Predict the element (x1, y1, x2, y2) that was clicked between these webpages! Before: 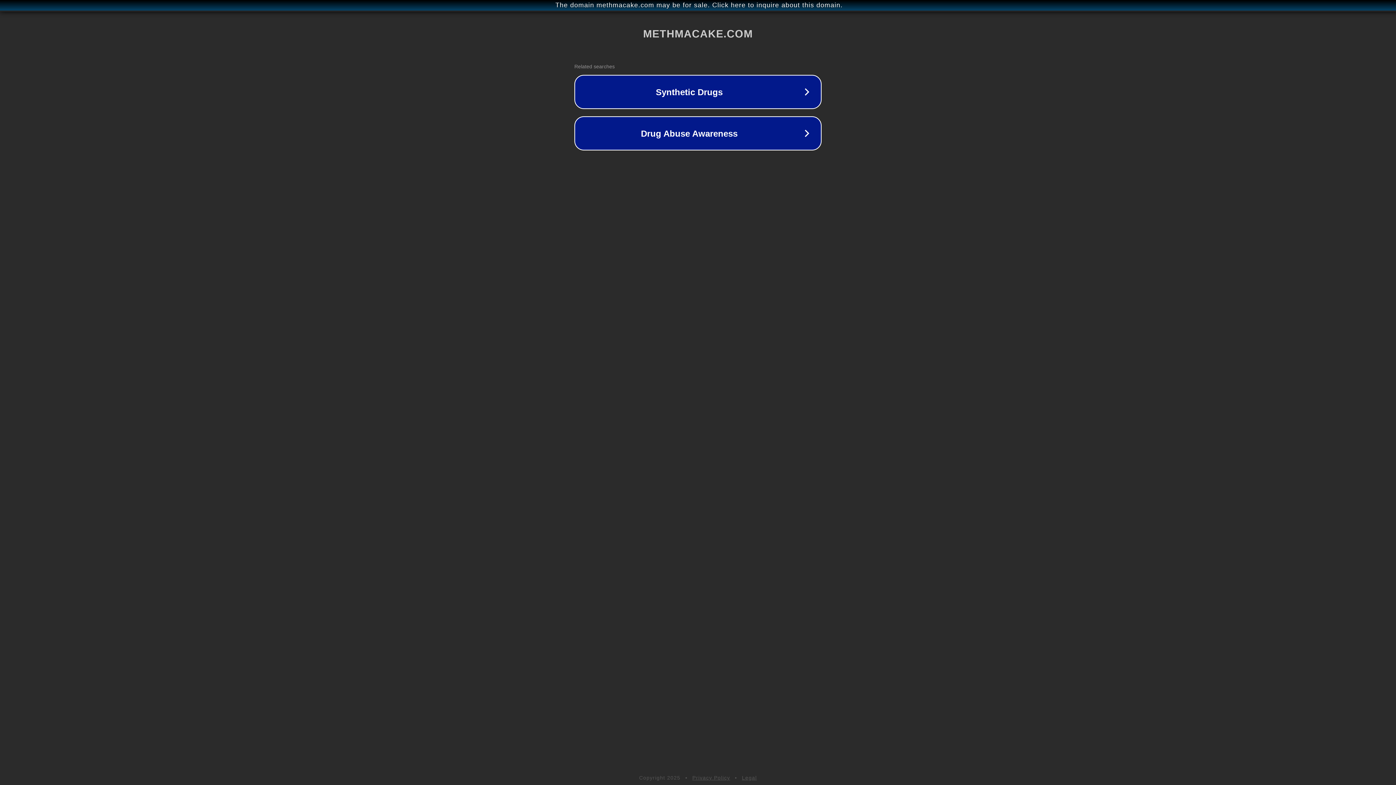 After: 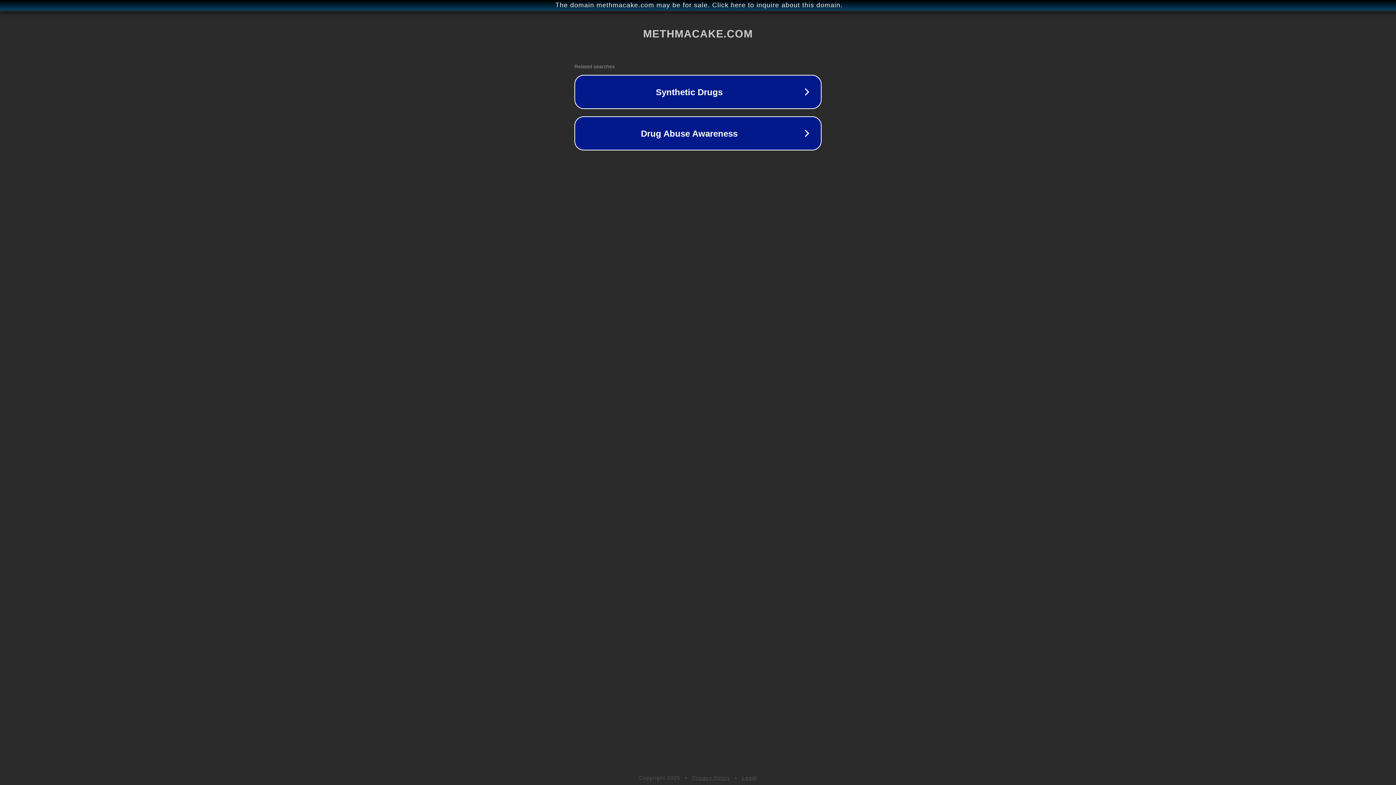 Action: label: Legal bbox: (742, 775, 757, 781)